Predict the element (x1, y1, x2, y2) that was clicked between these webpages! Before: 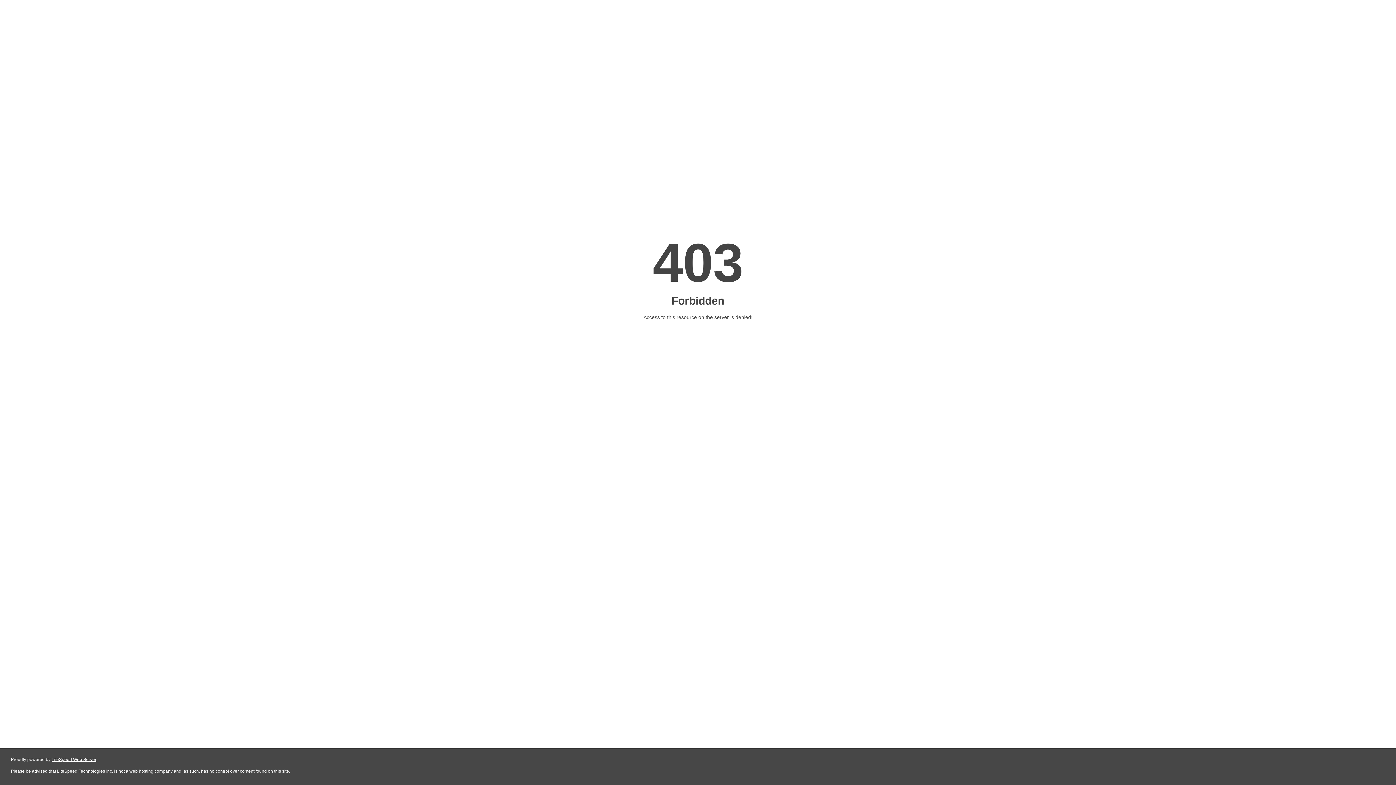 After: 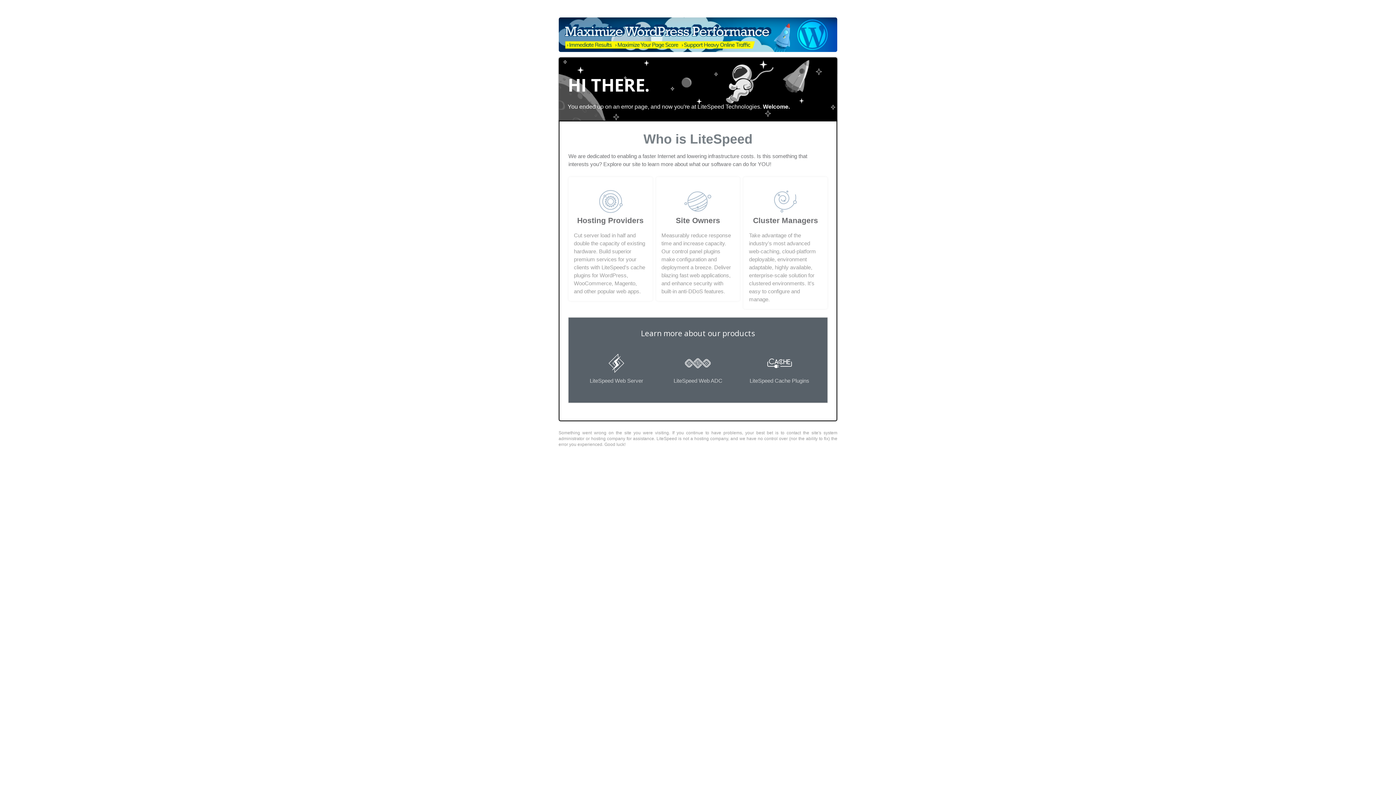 Action: bbox: (51, 757, 96, 762) label: LiteSpeed Web Server